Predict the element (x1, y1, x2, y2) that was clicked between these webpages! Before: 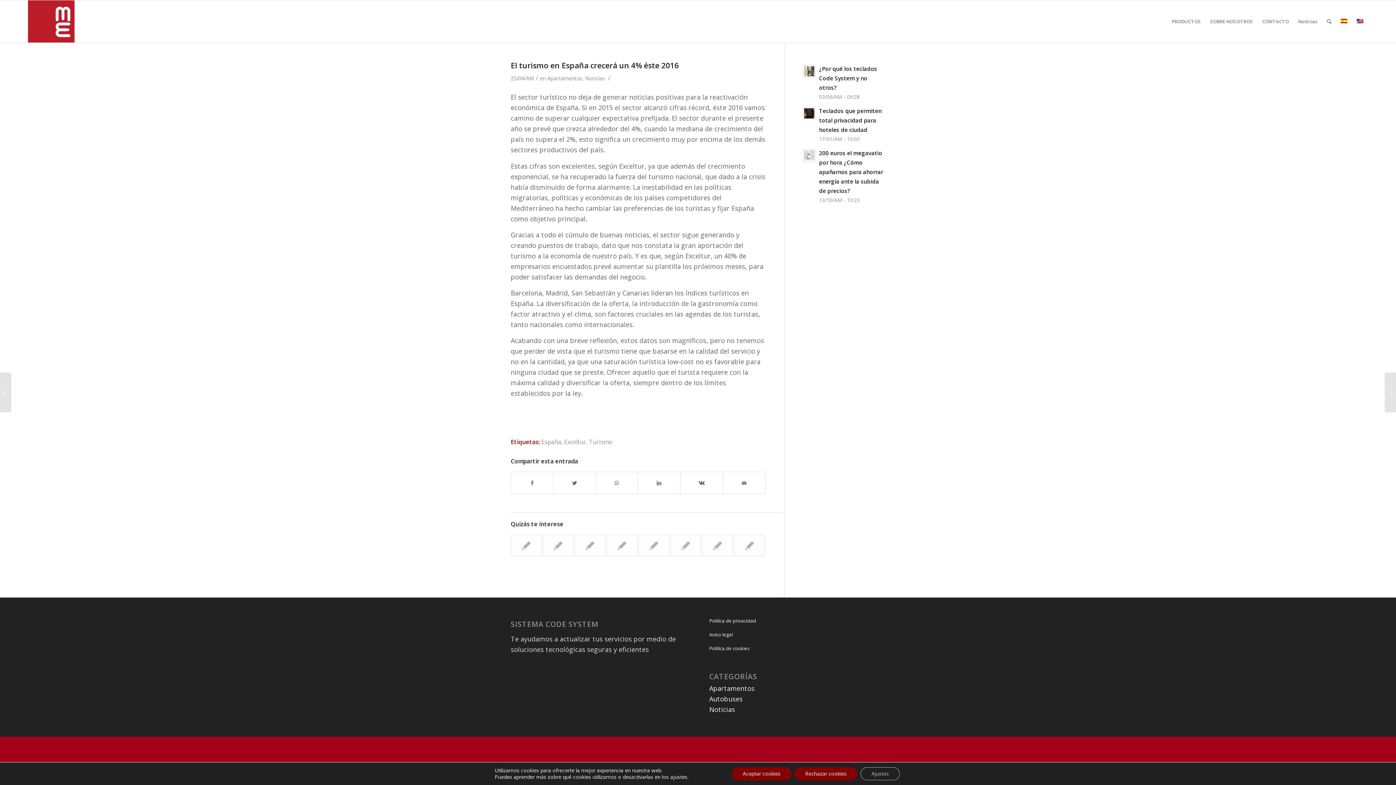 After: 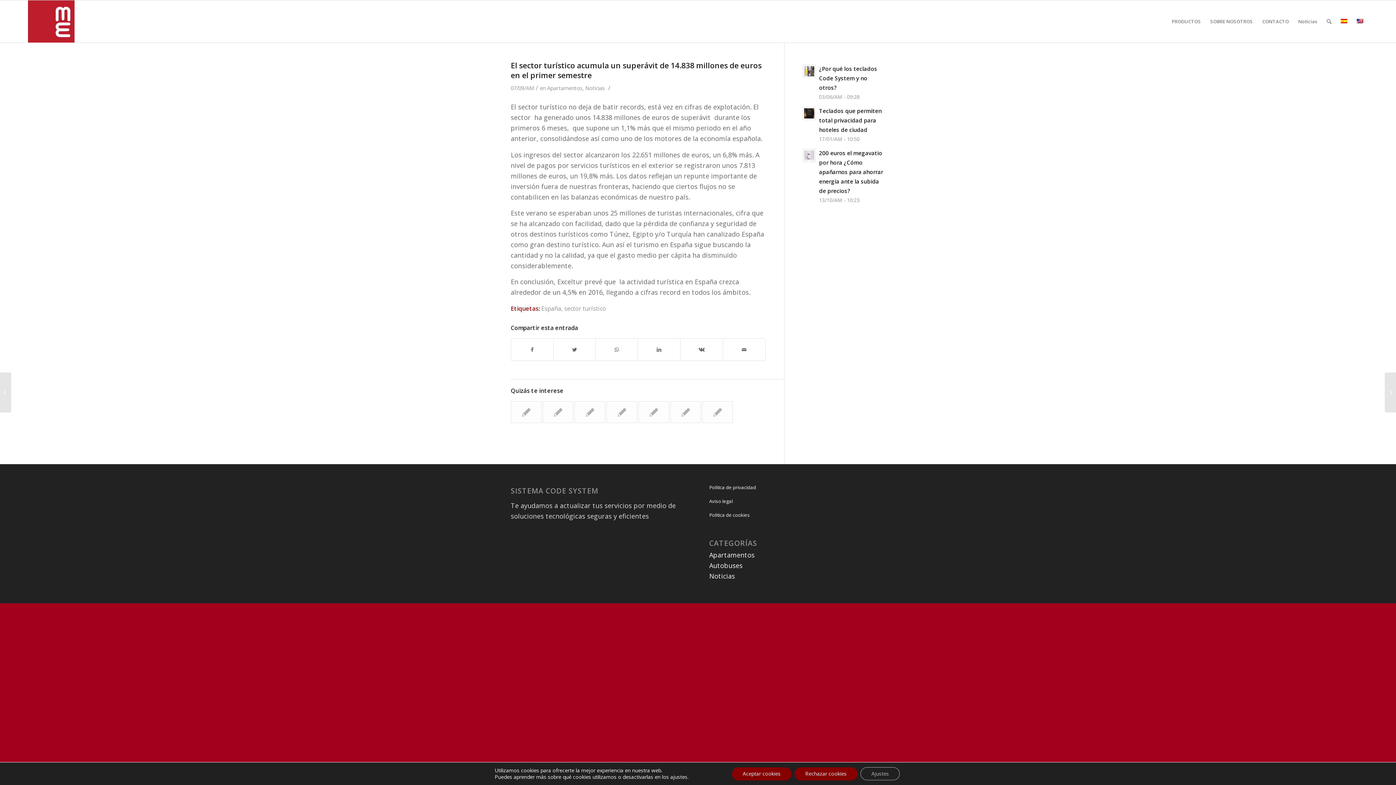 Action: bbox: (542, 535, 573, 556)